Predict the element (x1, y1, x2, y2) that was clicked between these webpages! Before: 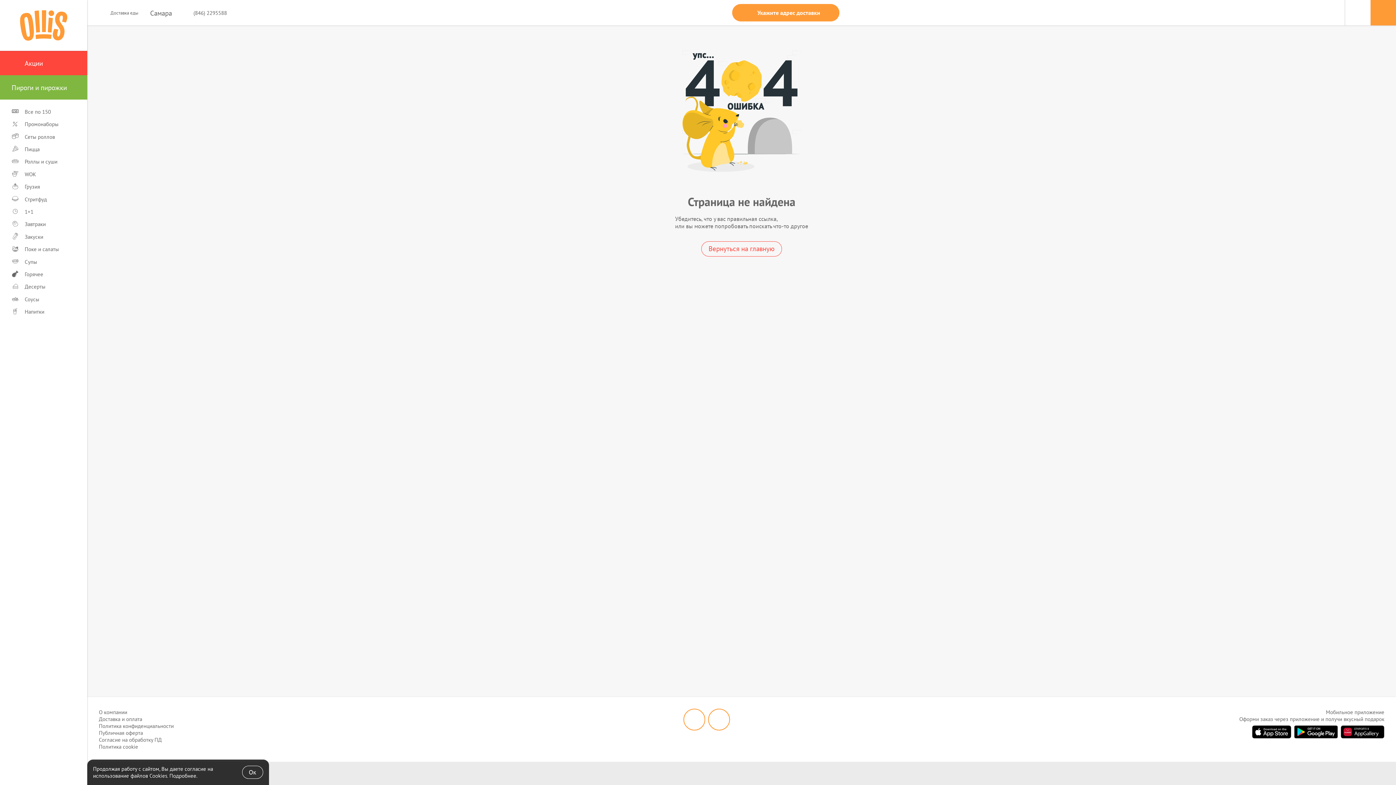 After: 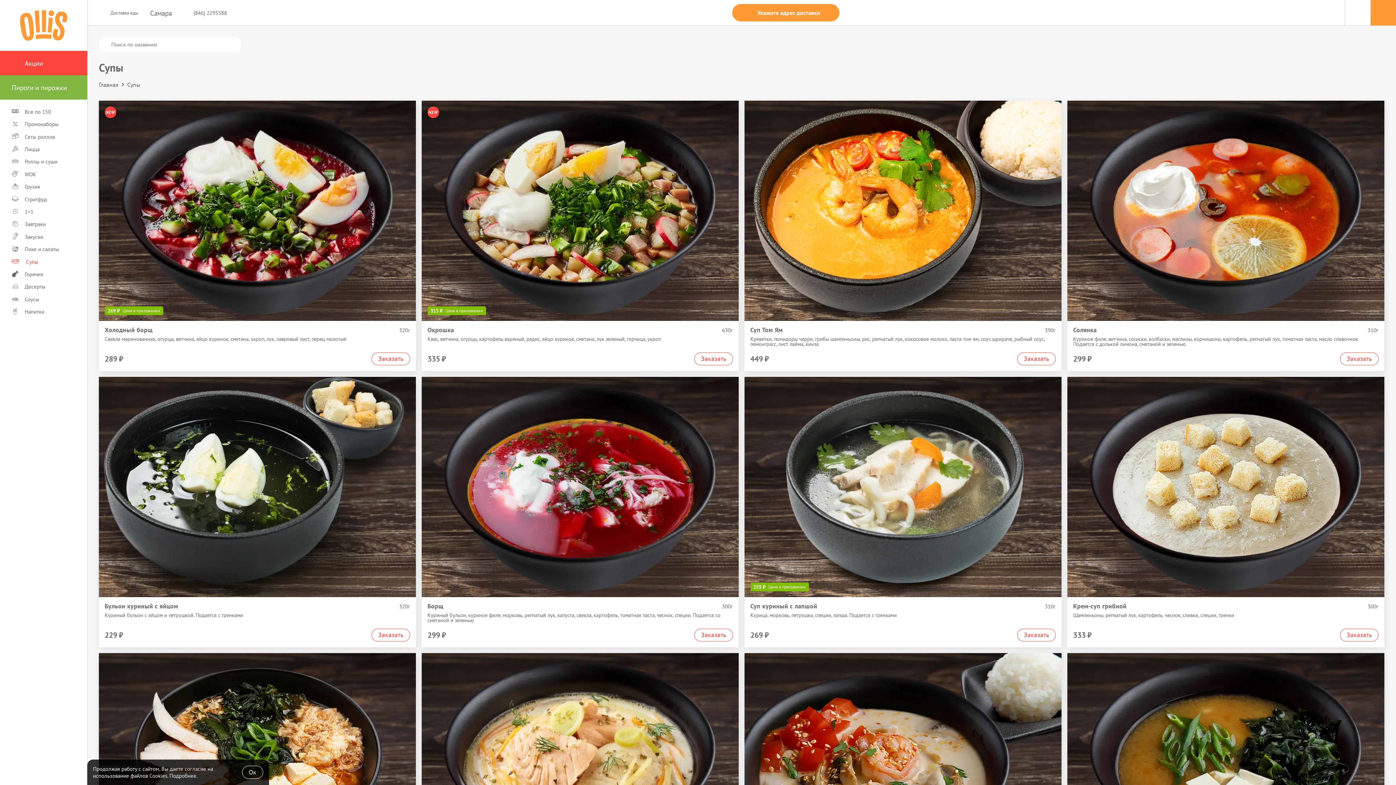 Action: label: Супы bbox: (0, 255, 87, 268)